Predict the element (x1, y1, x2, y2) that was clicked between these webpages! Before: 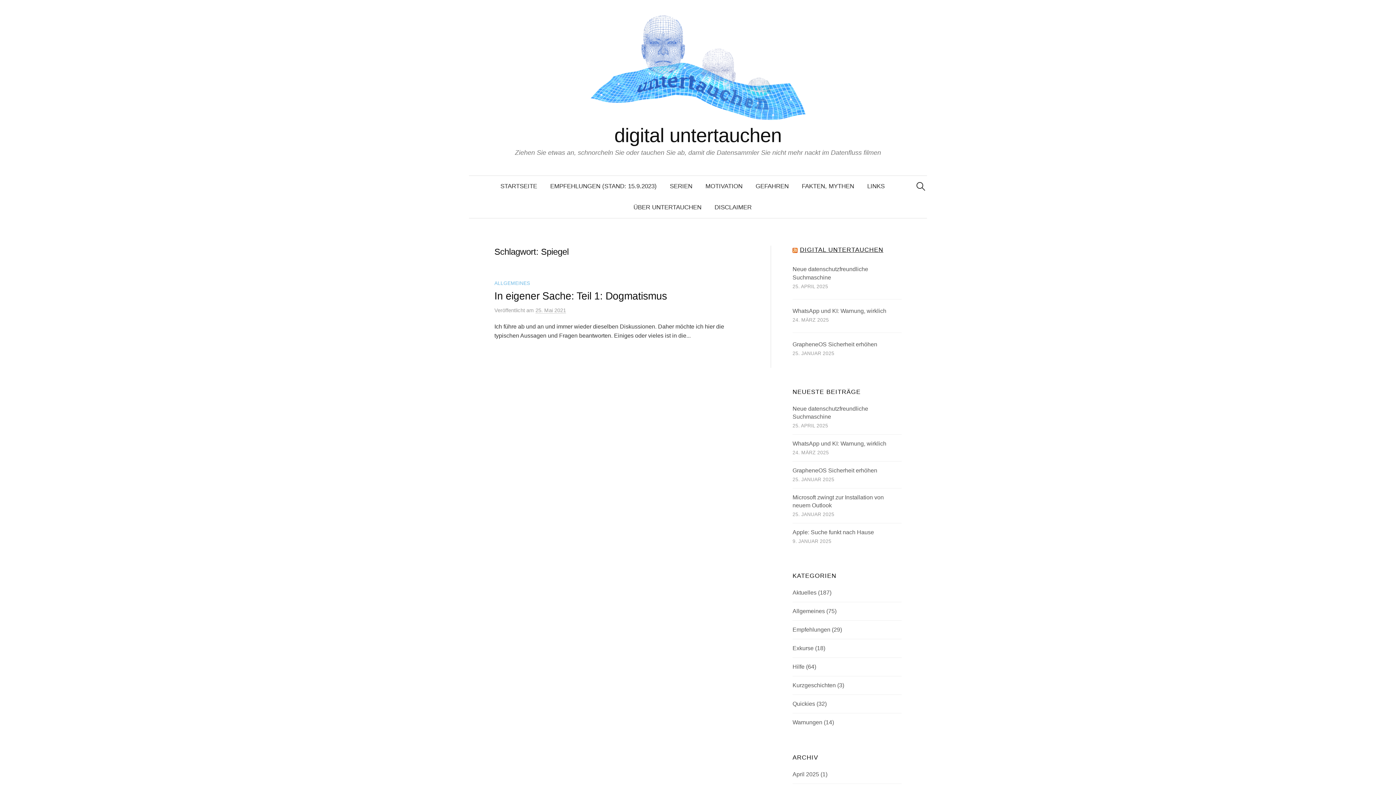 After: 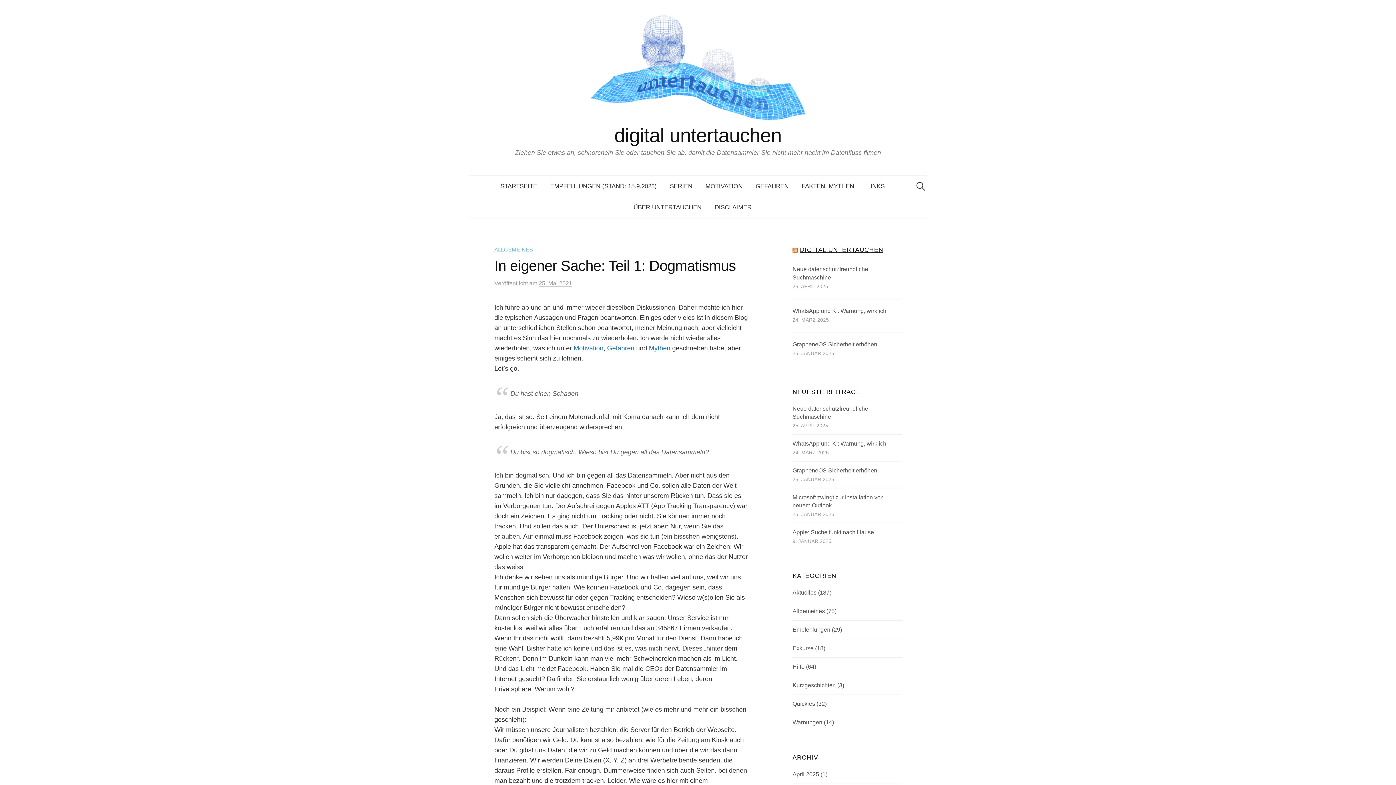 Action: bbox: (494, 290, 667, 301) label: In eigener Sache: Teil 1: Dogmatismus